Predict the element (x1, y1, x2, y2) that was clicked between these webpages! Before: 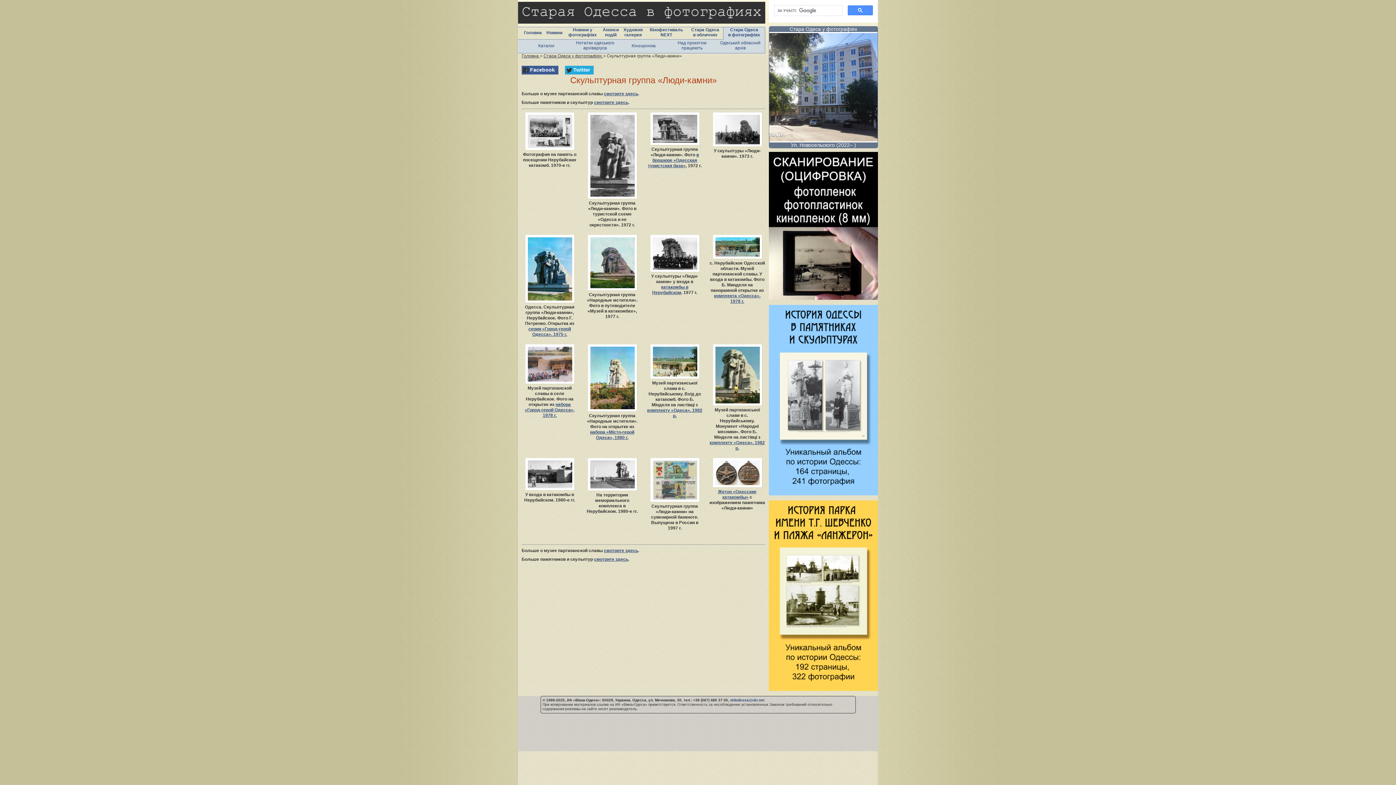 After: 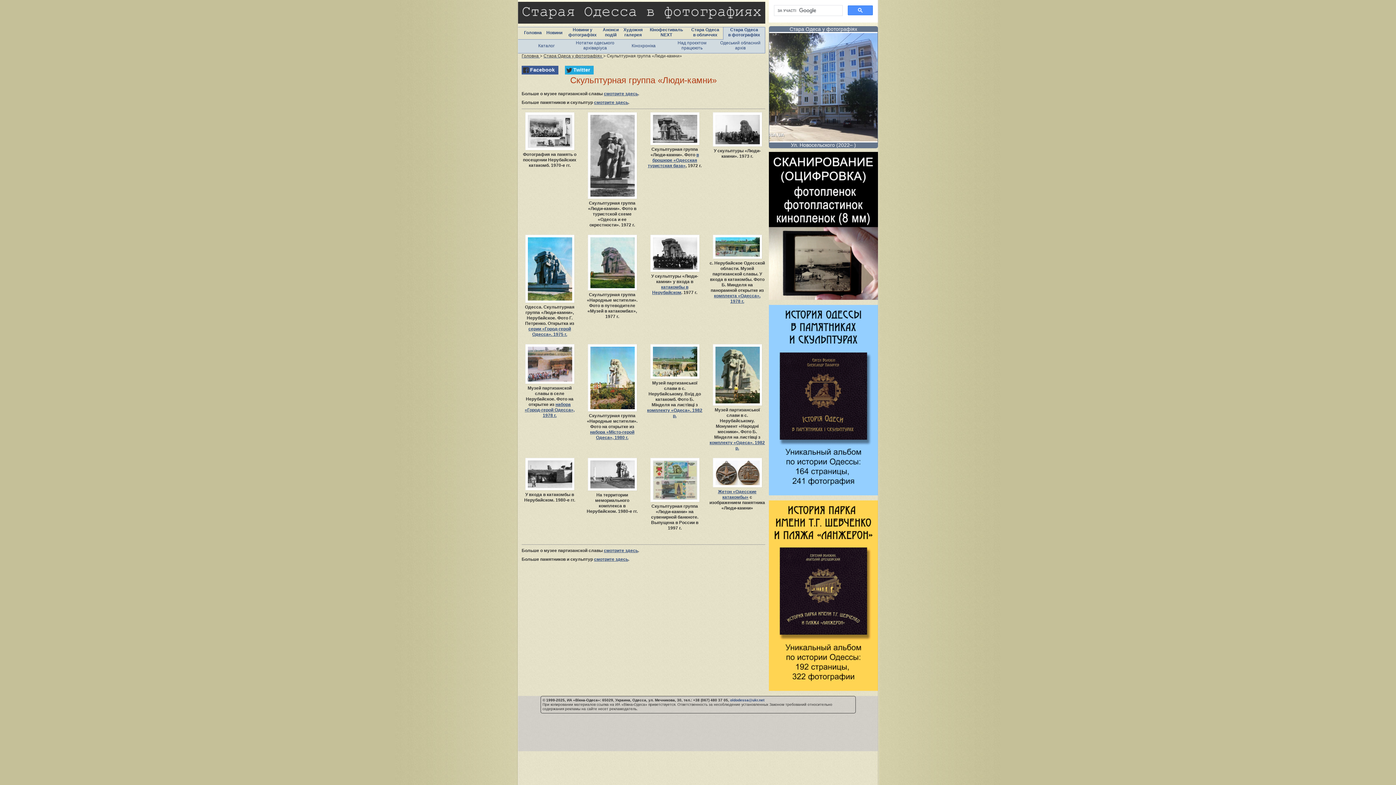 Action: bbox: (769, 294, 878, 301)